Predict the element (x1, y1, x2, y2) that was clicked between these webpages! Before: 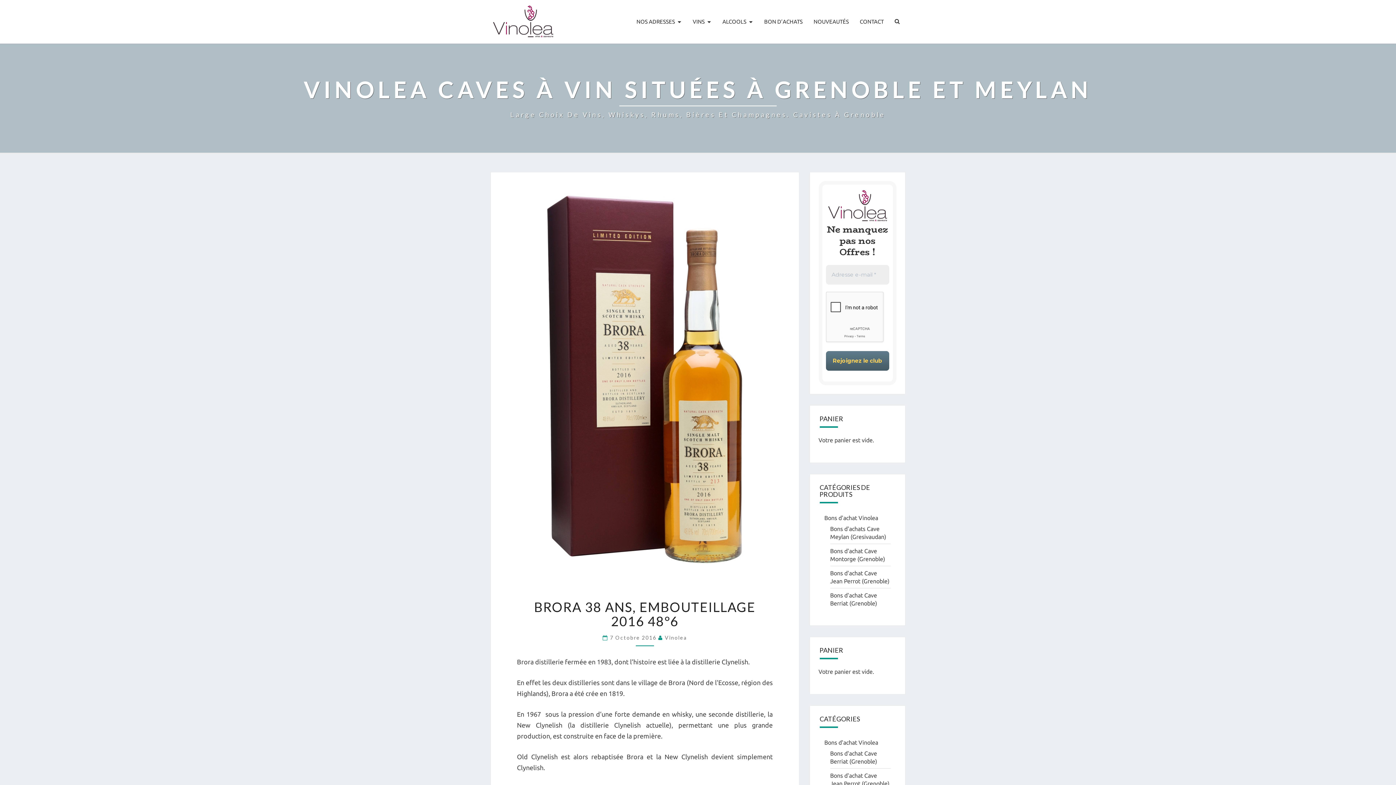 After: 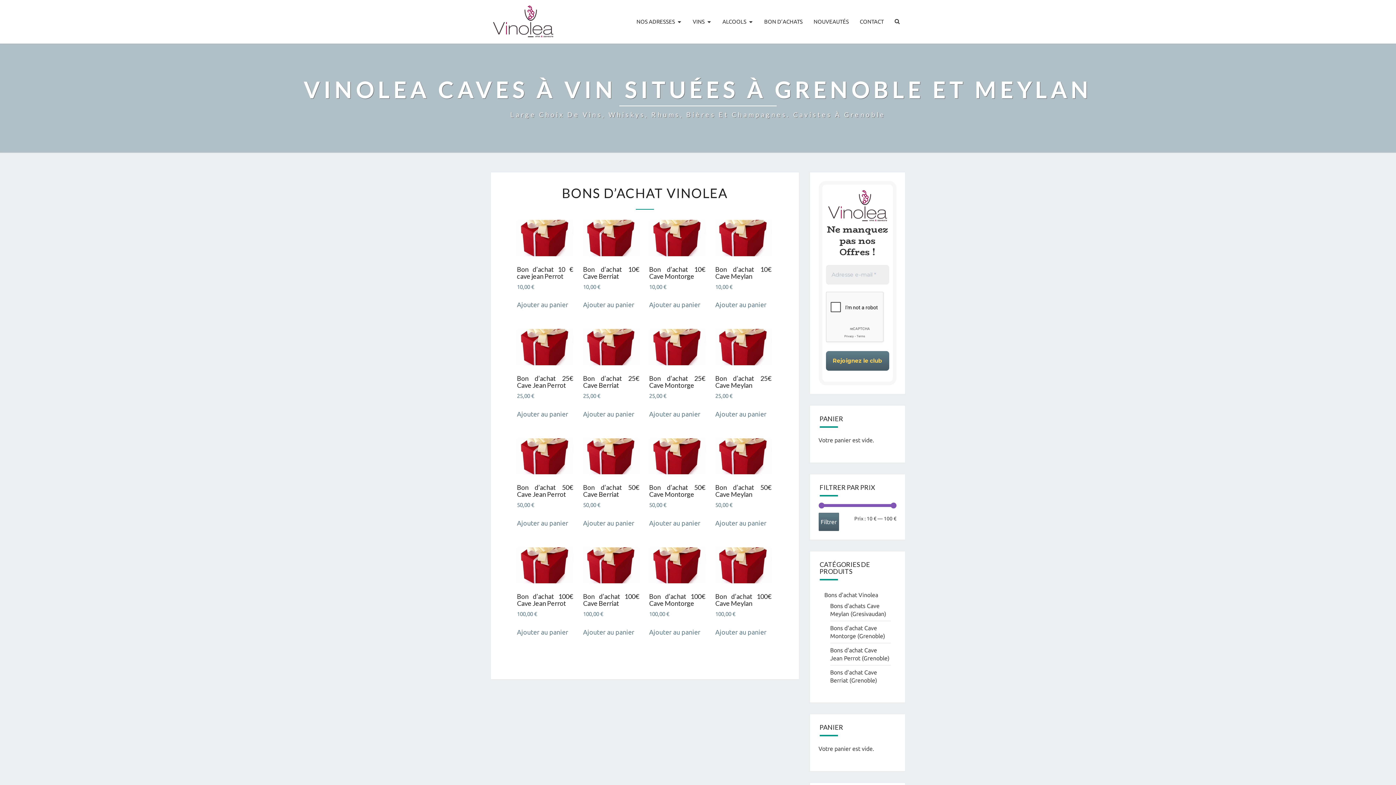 Action: bbox: (824, 739, 878, 746) label: Bons d'achat Vinolea